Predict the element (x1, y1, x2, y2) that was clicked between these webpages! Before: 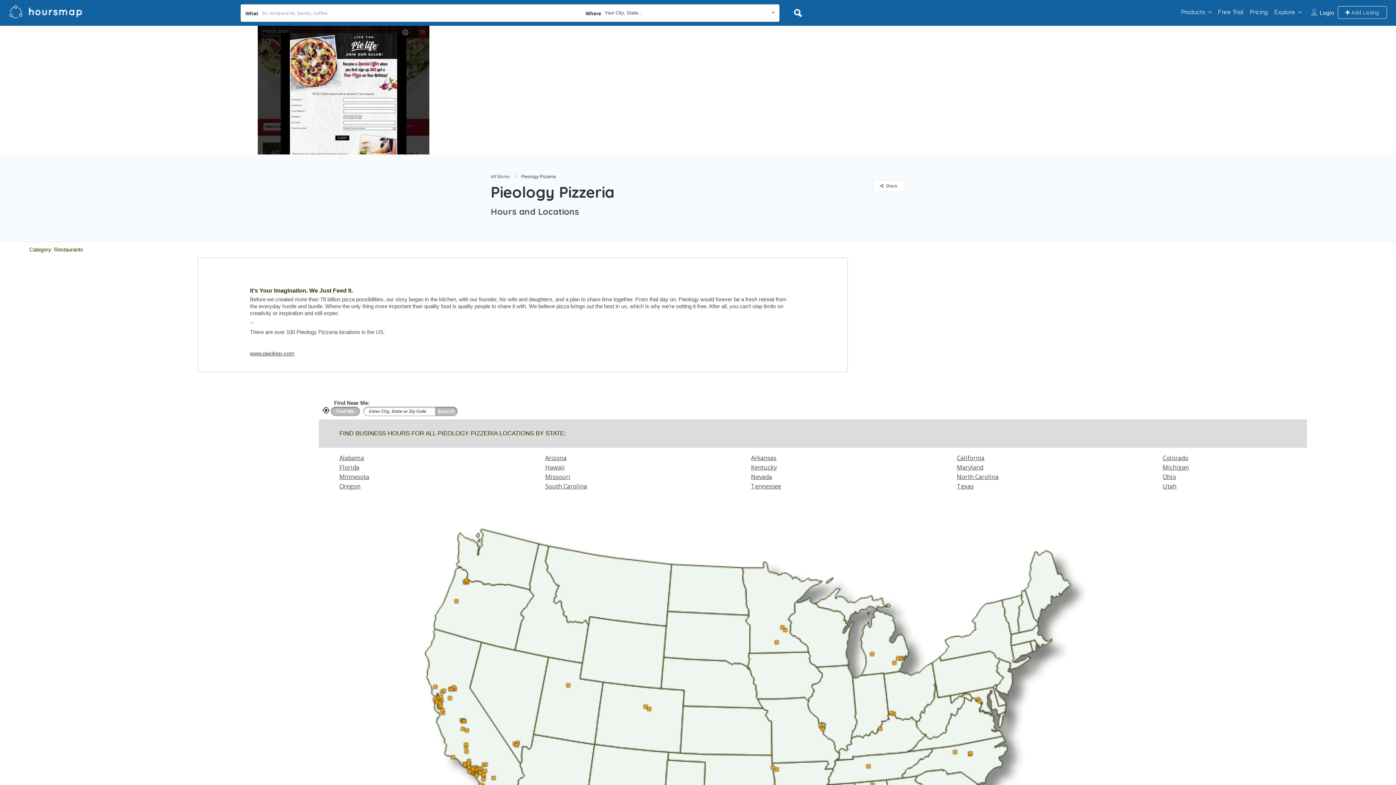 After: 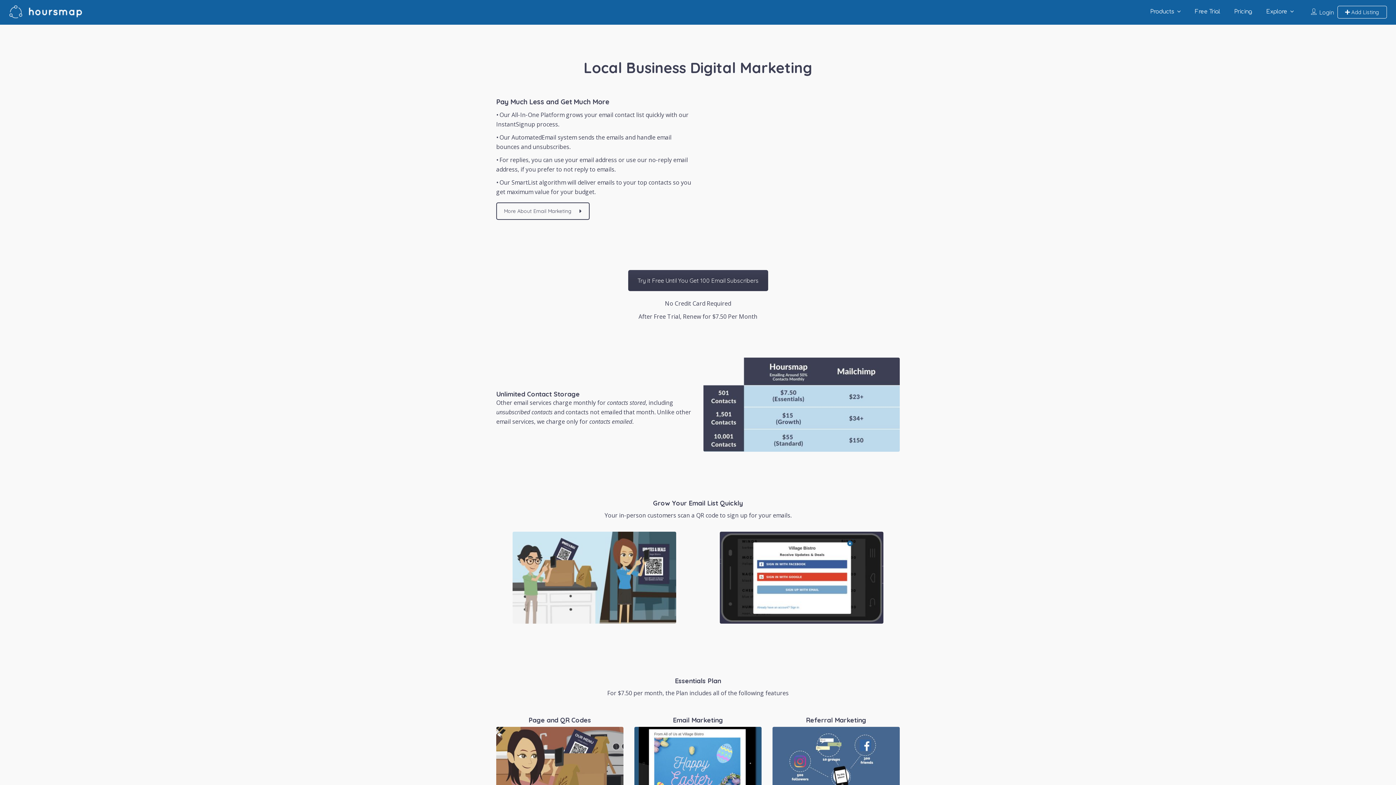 Action: bbox: (9, 13, 82, 19)